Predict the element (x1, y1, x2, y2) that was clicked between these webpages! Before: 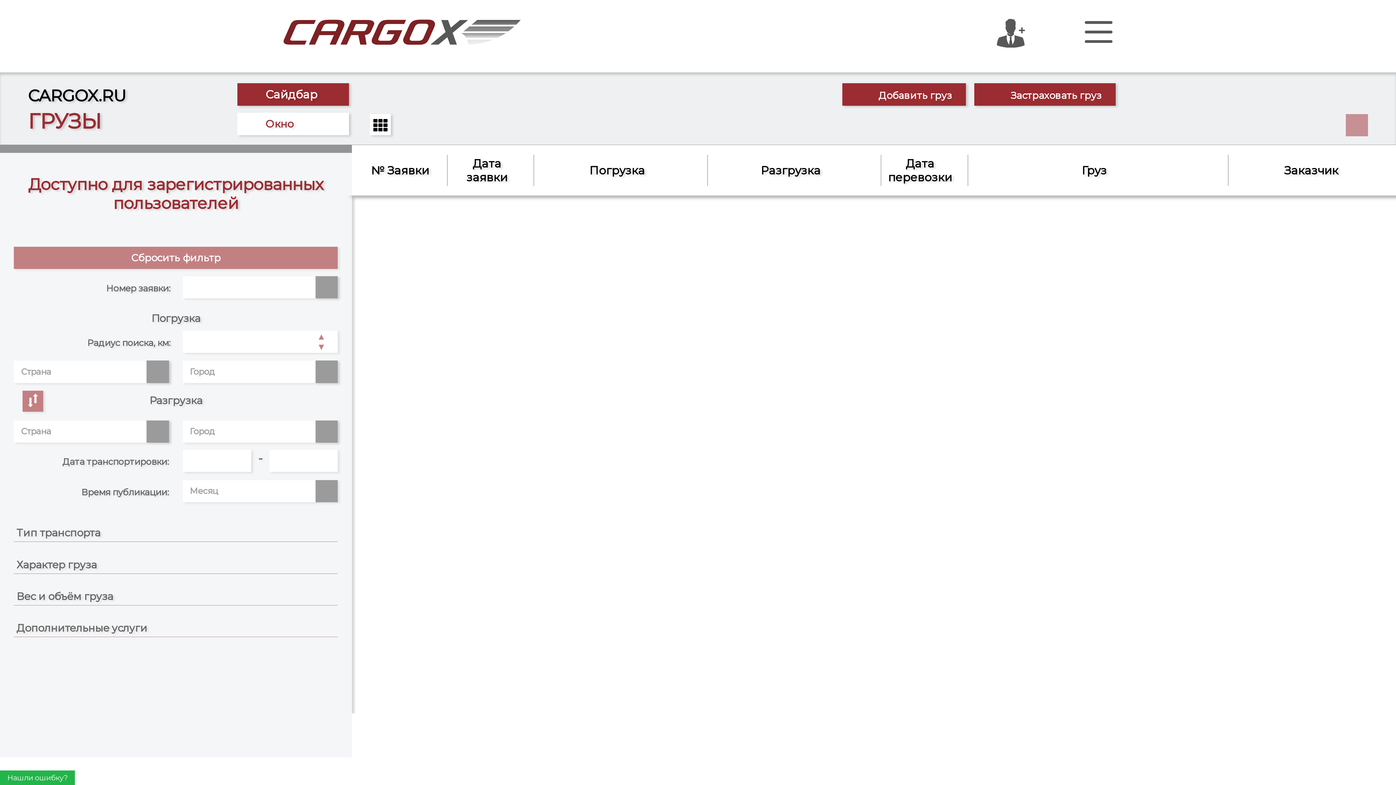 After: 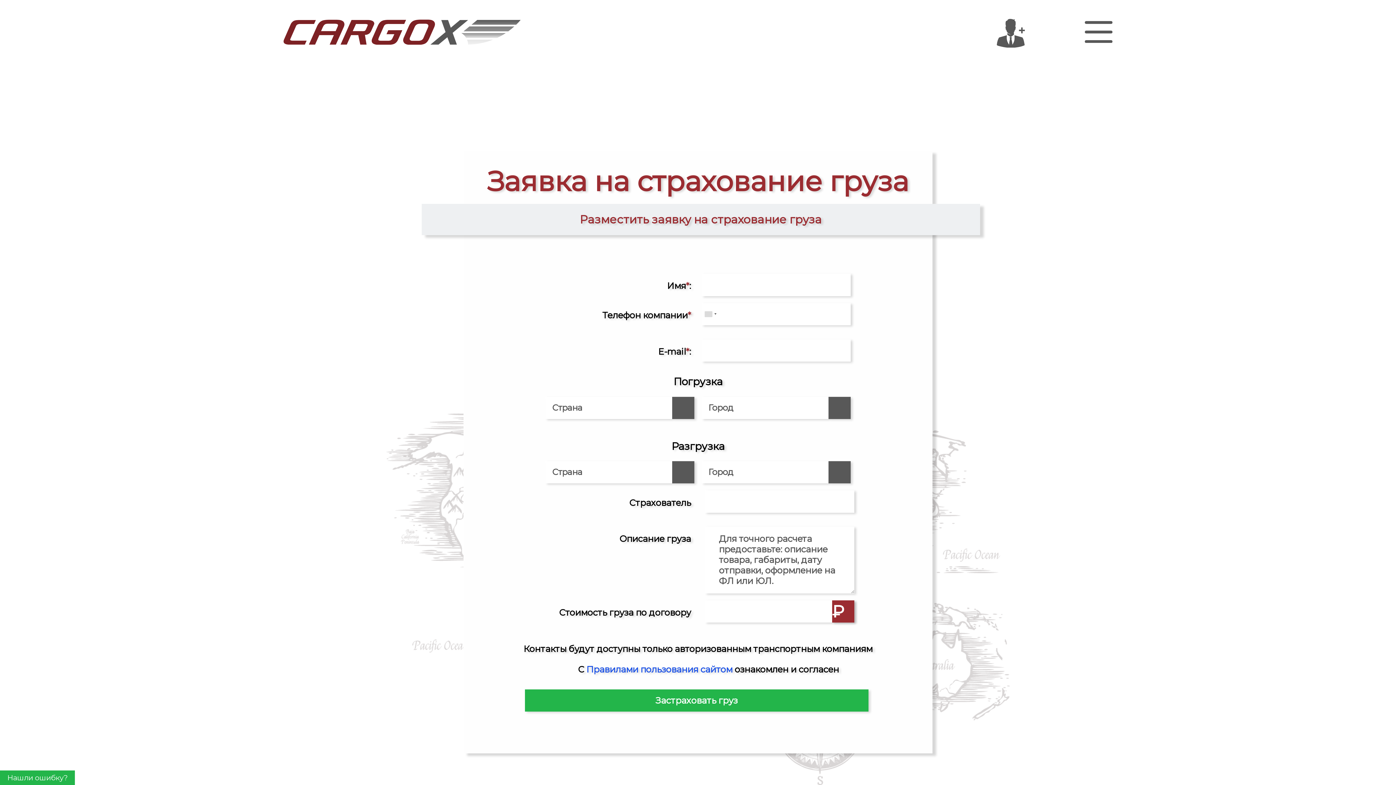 Action: label: Застраховать груз bbox: (974, 83, 1115, 105)